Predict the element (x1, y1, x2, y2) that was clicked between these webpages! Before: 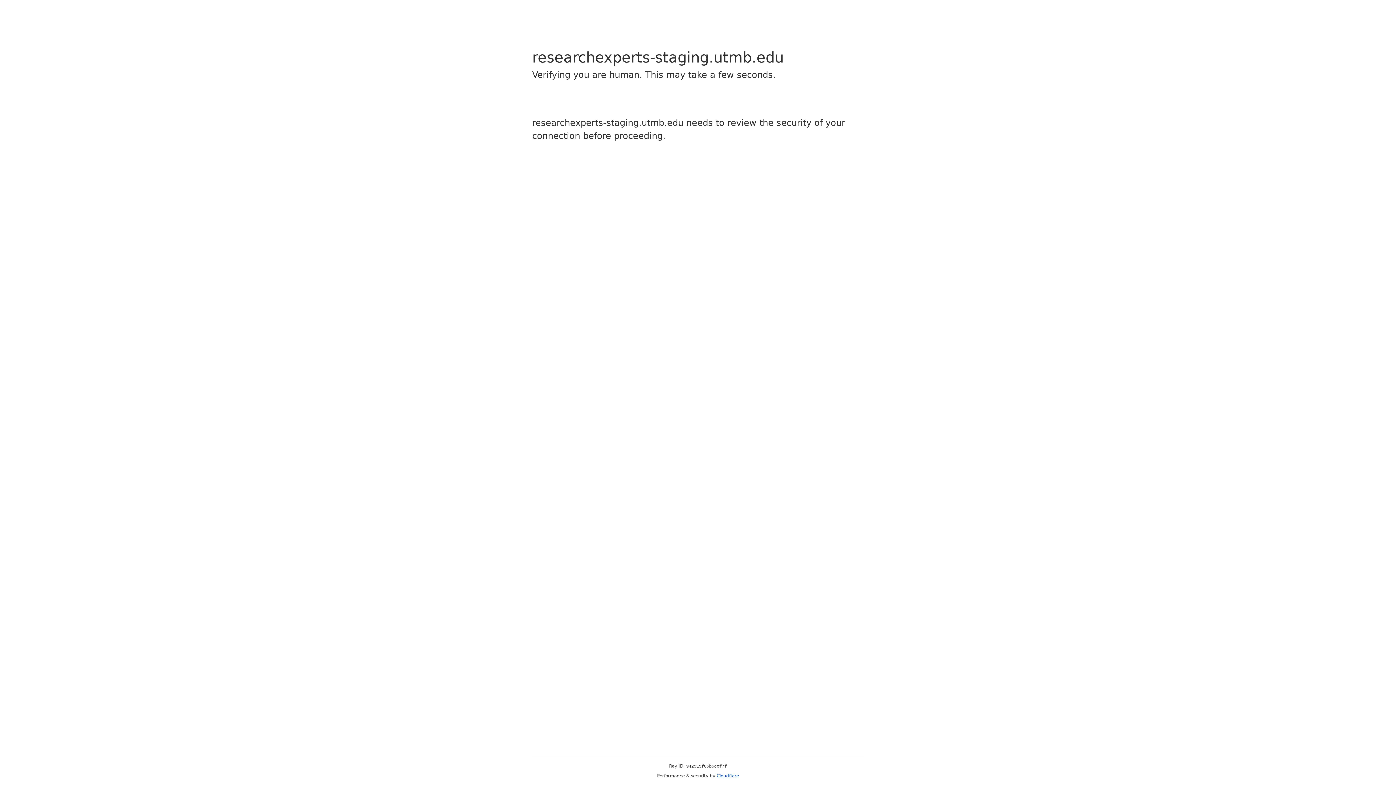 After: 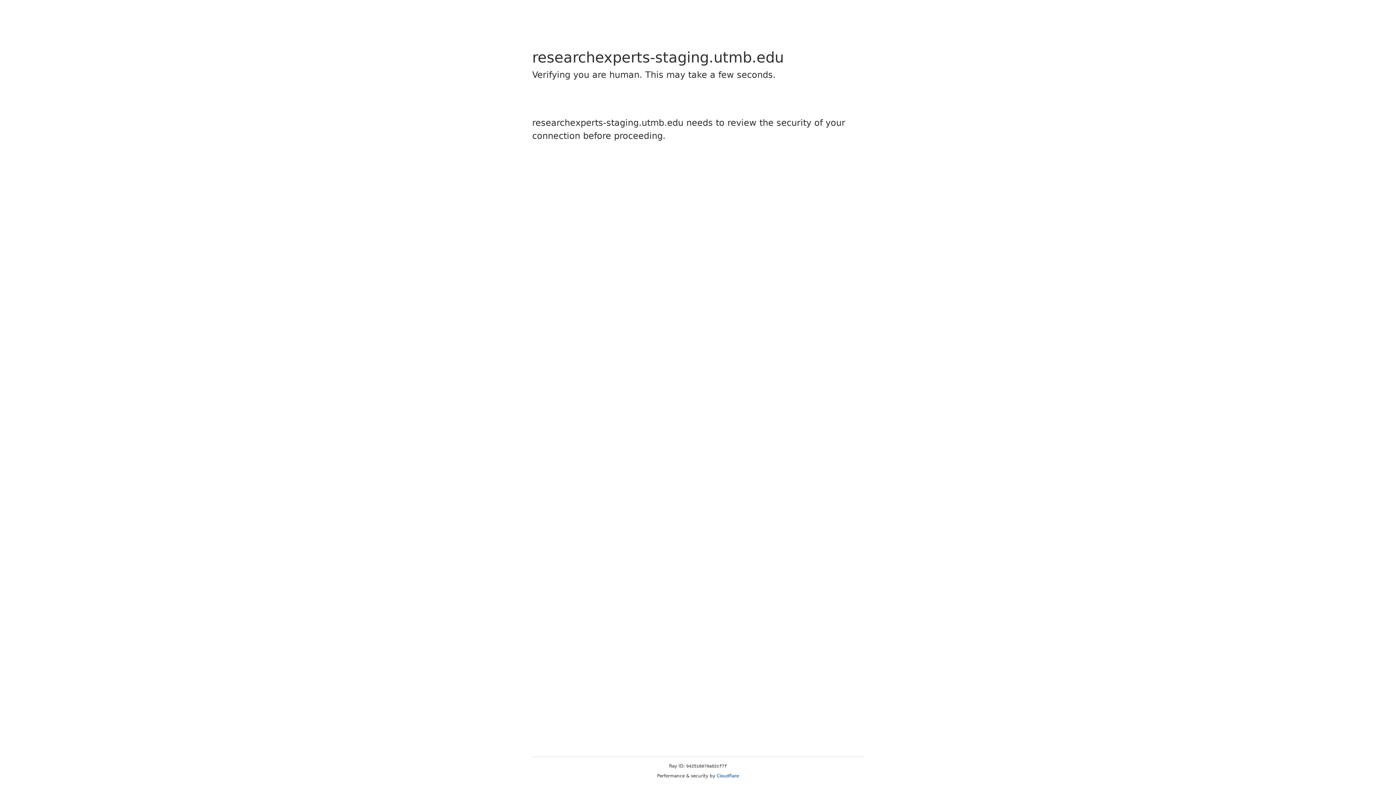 Action: label: Cloudflare bbox: (716, 773, 739, 778)